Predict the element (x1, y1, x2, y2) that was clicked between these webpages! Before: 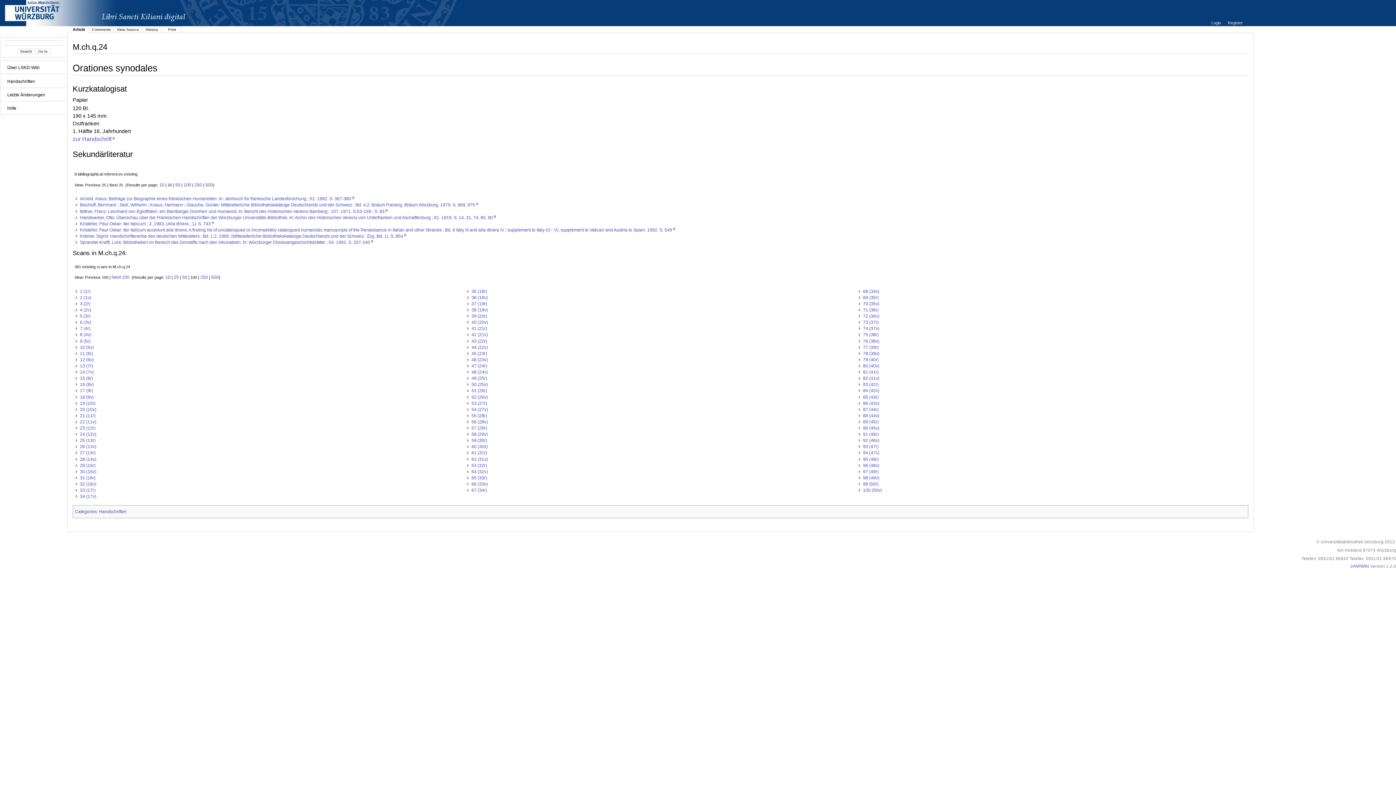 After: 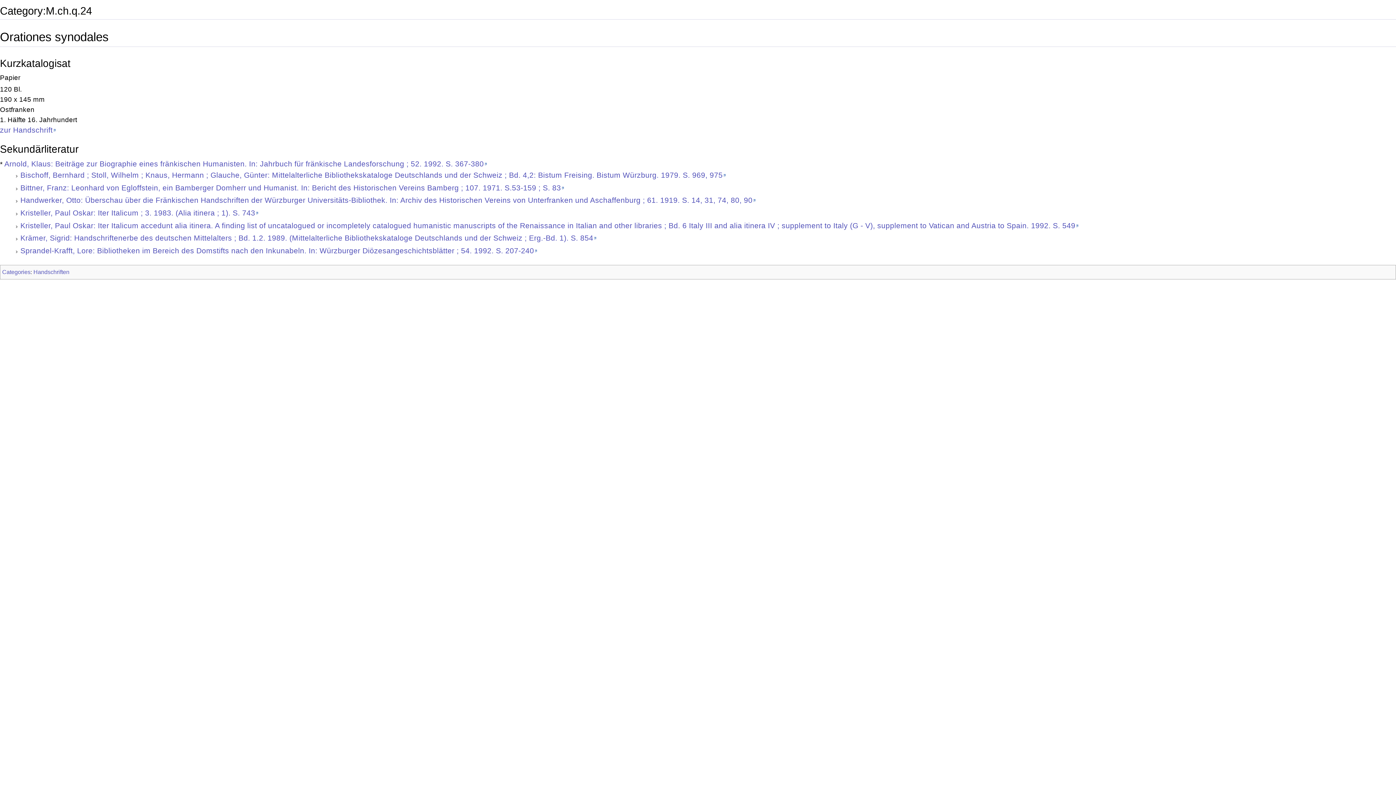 Action: label: Print bbox: (168, 27, 176, 31)